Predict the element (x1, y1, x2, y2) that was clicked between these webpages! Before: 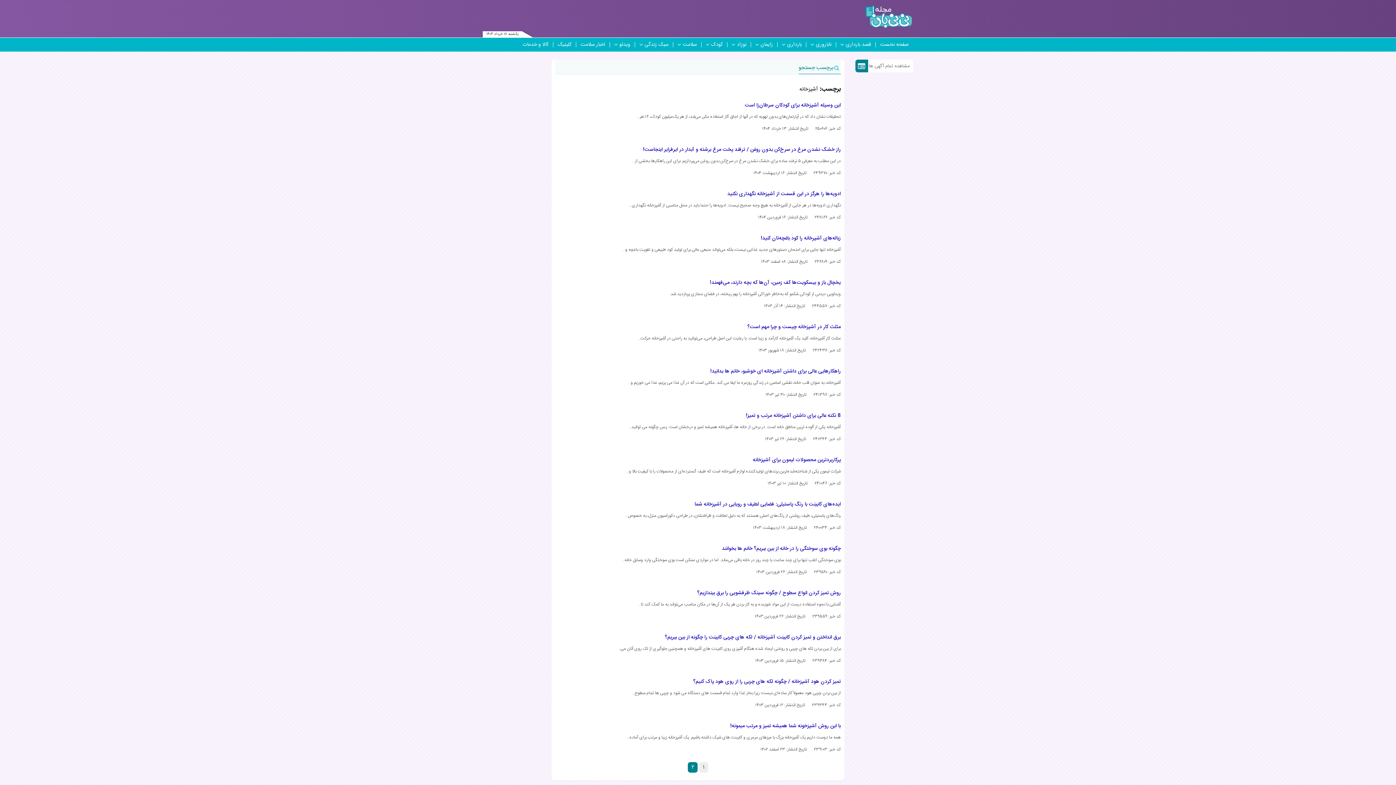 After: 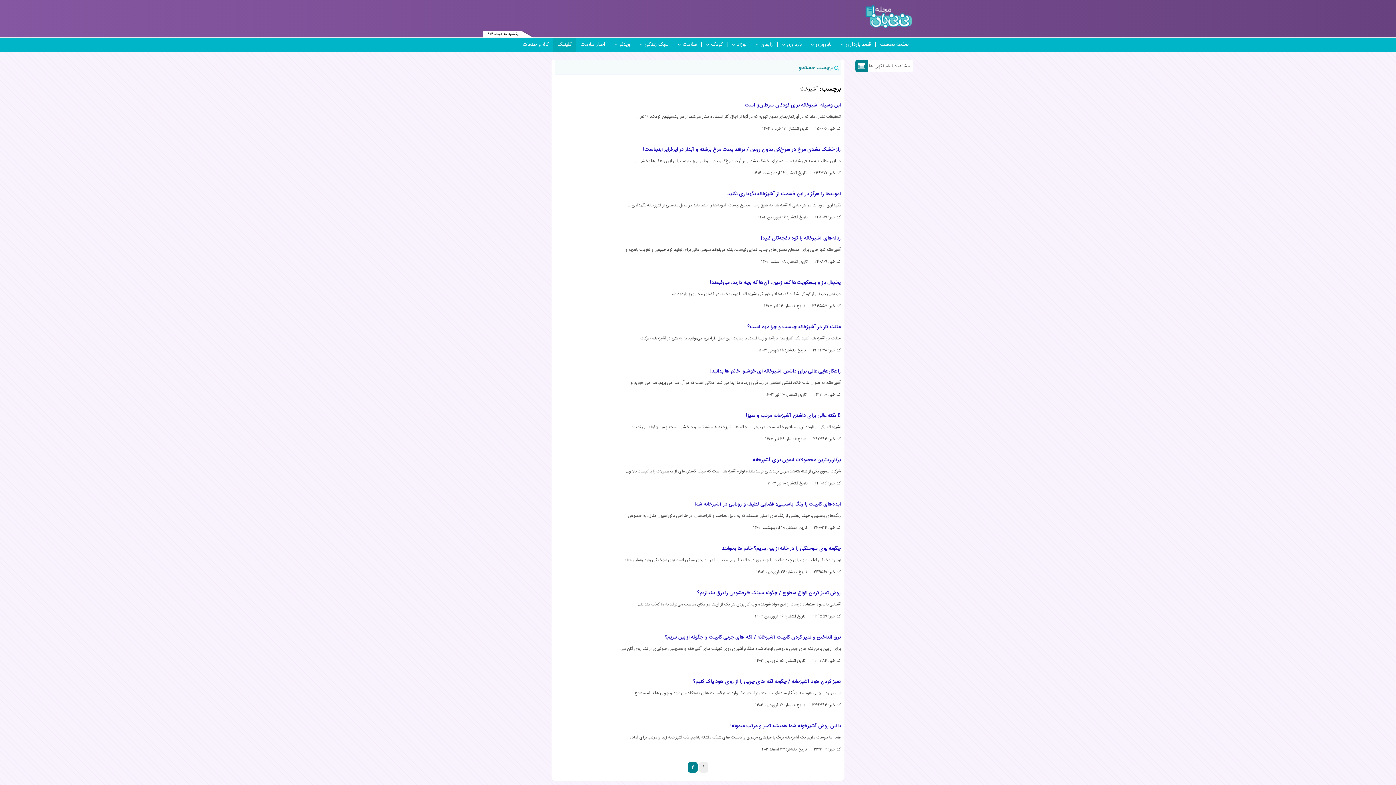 Action: label: کلینیک bbox: (557, 42, 571, 47)